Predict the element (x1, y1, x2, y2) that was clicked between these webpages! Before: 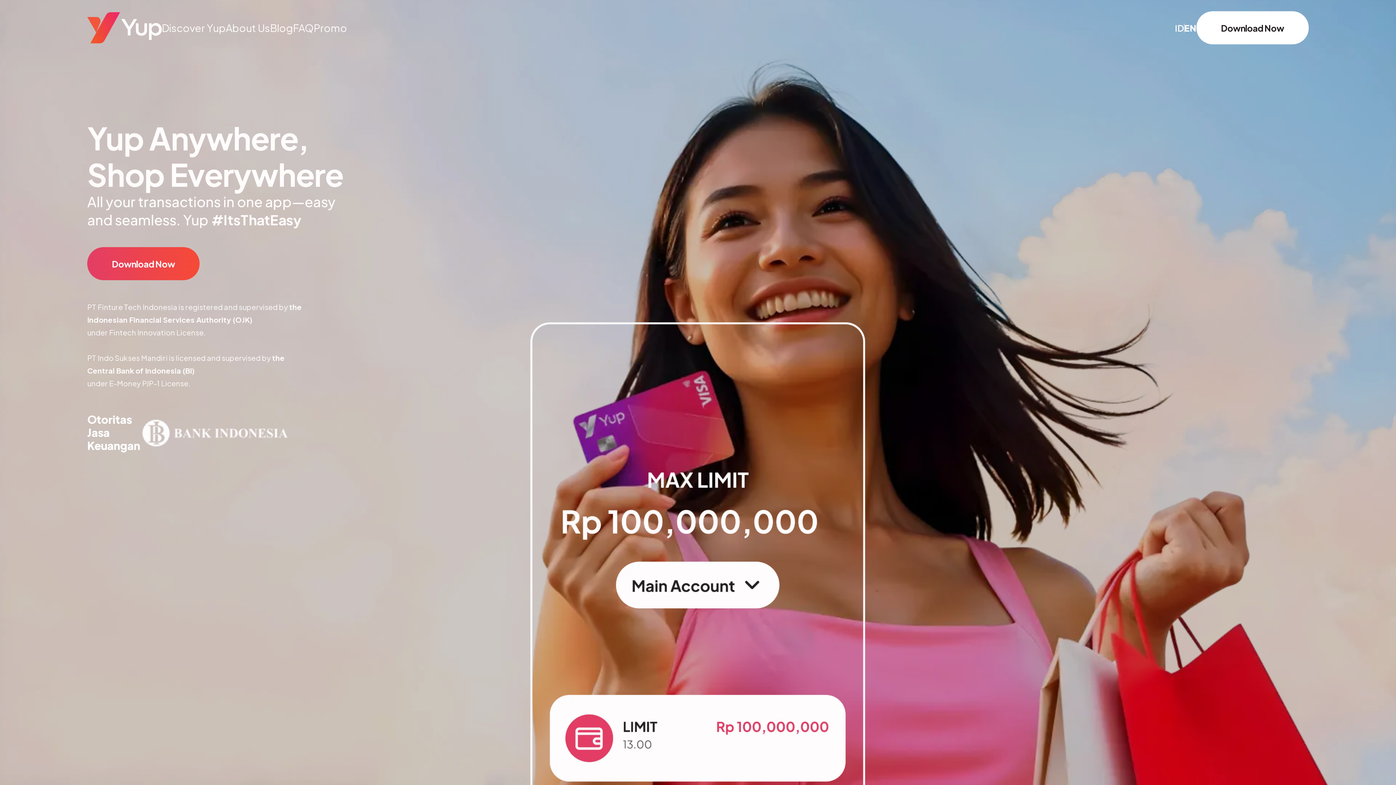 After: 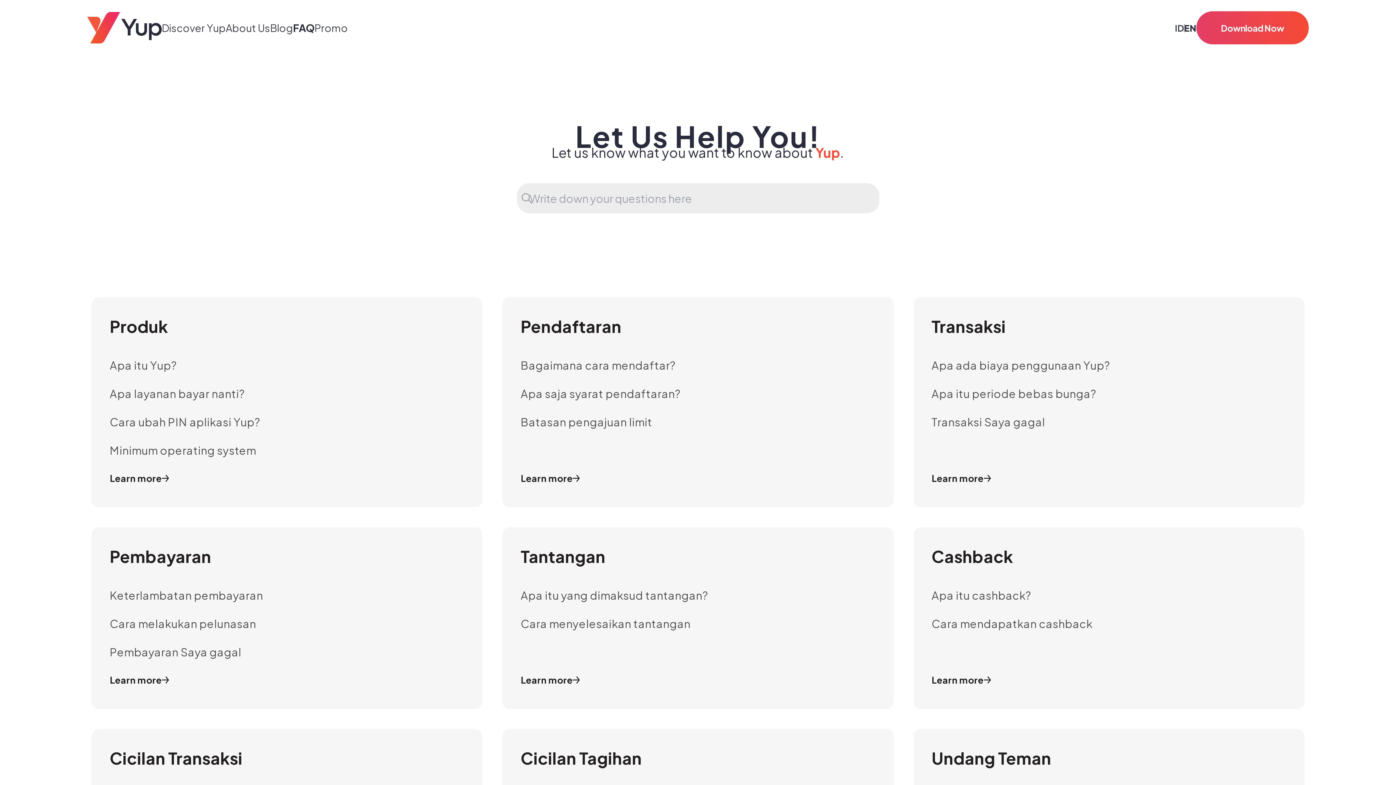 Action: label: FAQ bbox: (293, 22, 313, 33)